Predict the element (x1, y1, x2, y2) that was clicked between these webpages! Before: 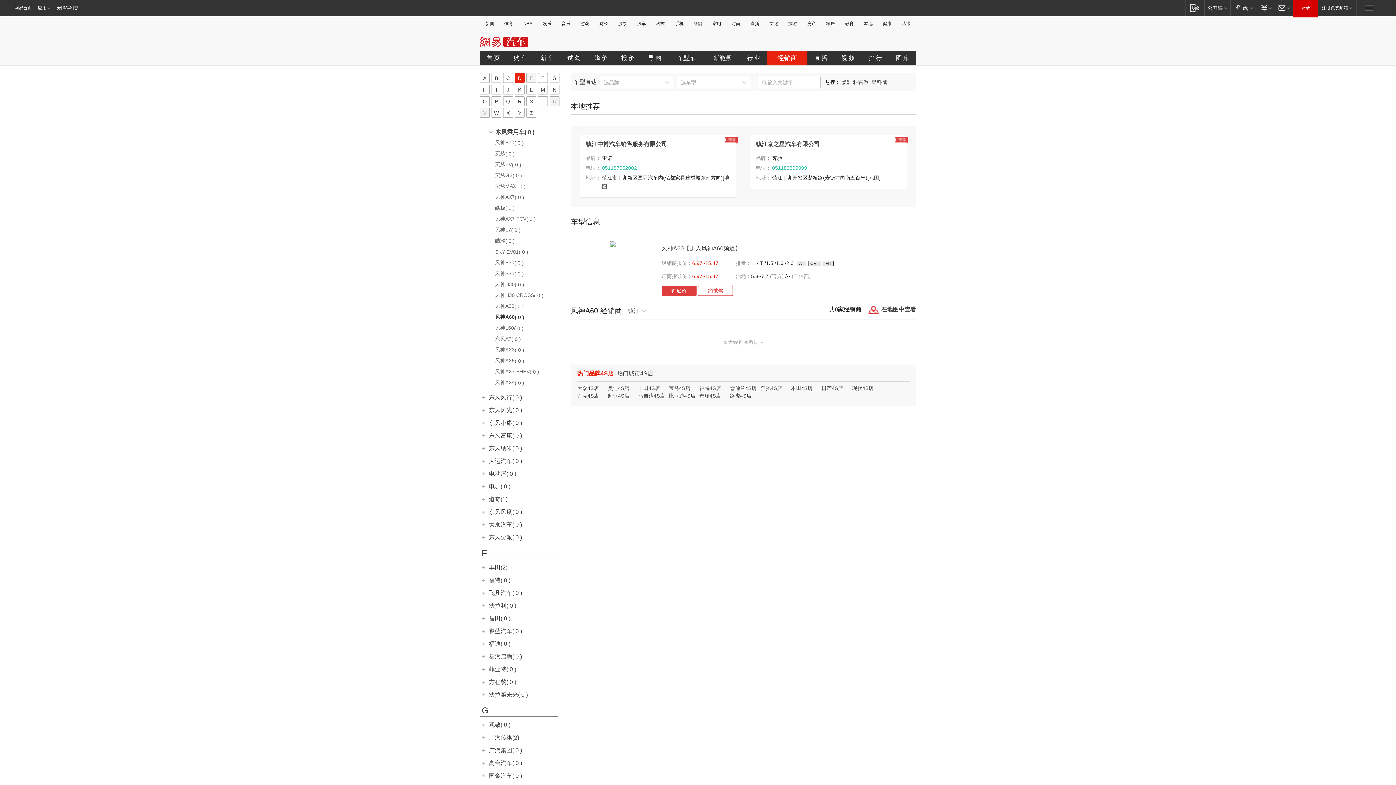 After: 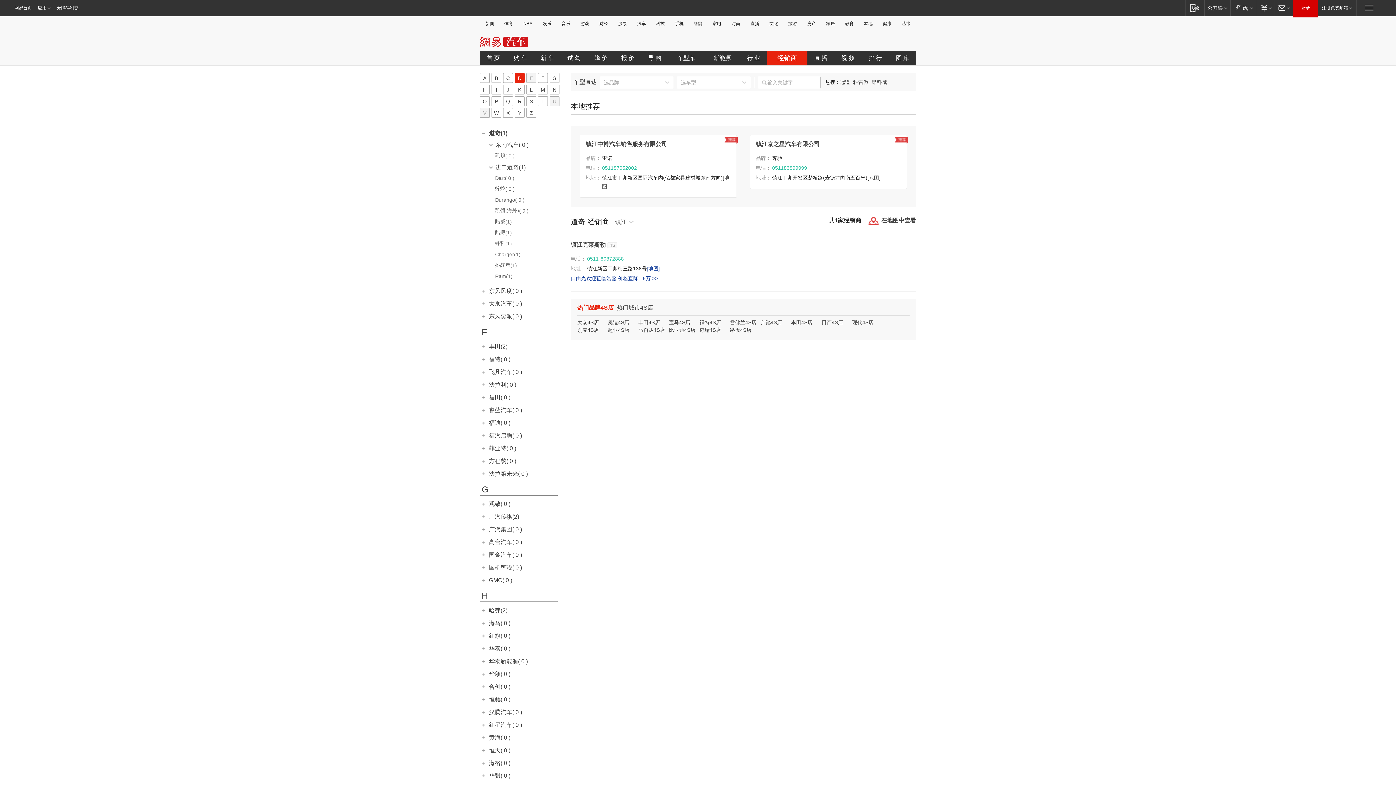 Action: bbox: (489, 496, 507, 502) label: 道奇(1)